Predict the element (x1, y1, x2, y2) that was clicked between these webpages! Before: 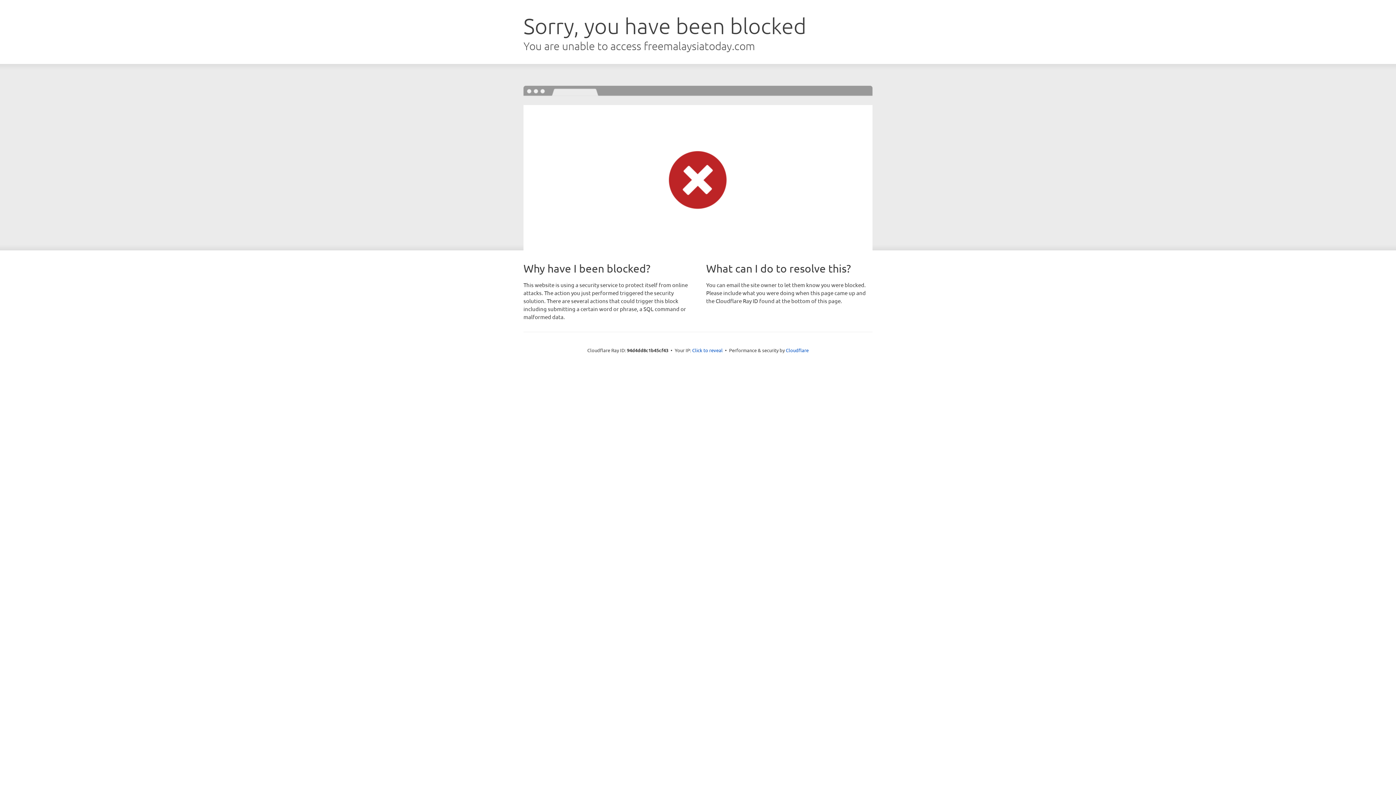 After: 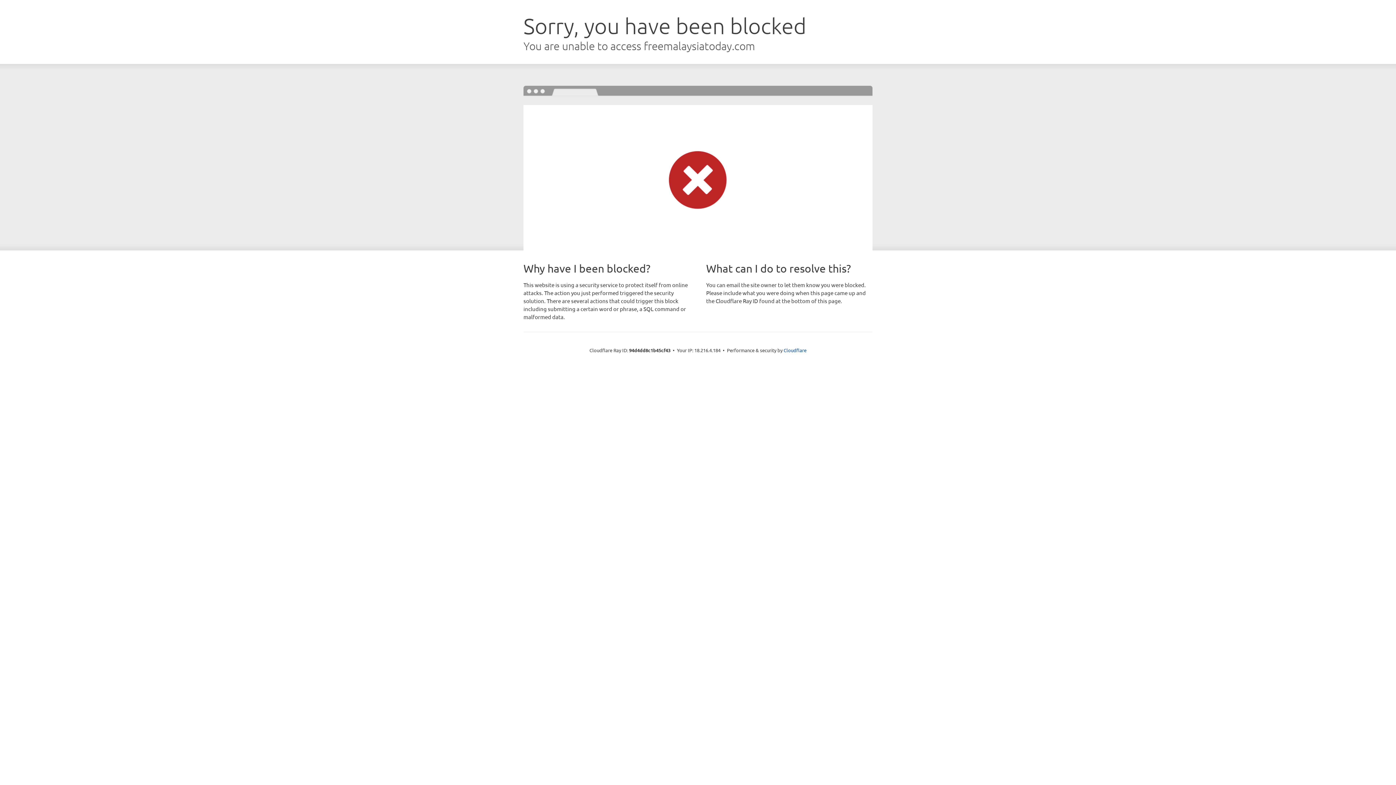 Action: bbox: (692, 346, 722, 353) label: Click to reveal